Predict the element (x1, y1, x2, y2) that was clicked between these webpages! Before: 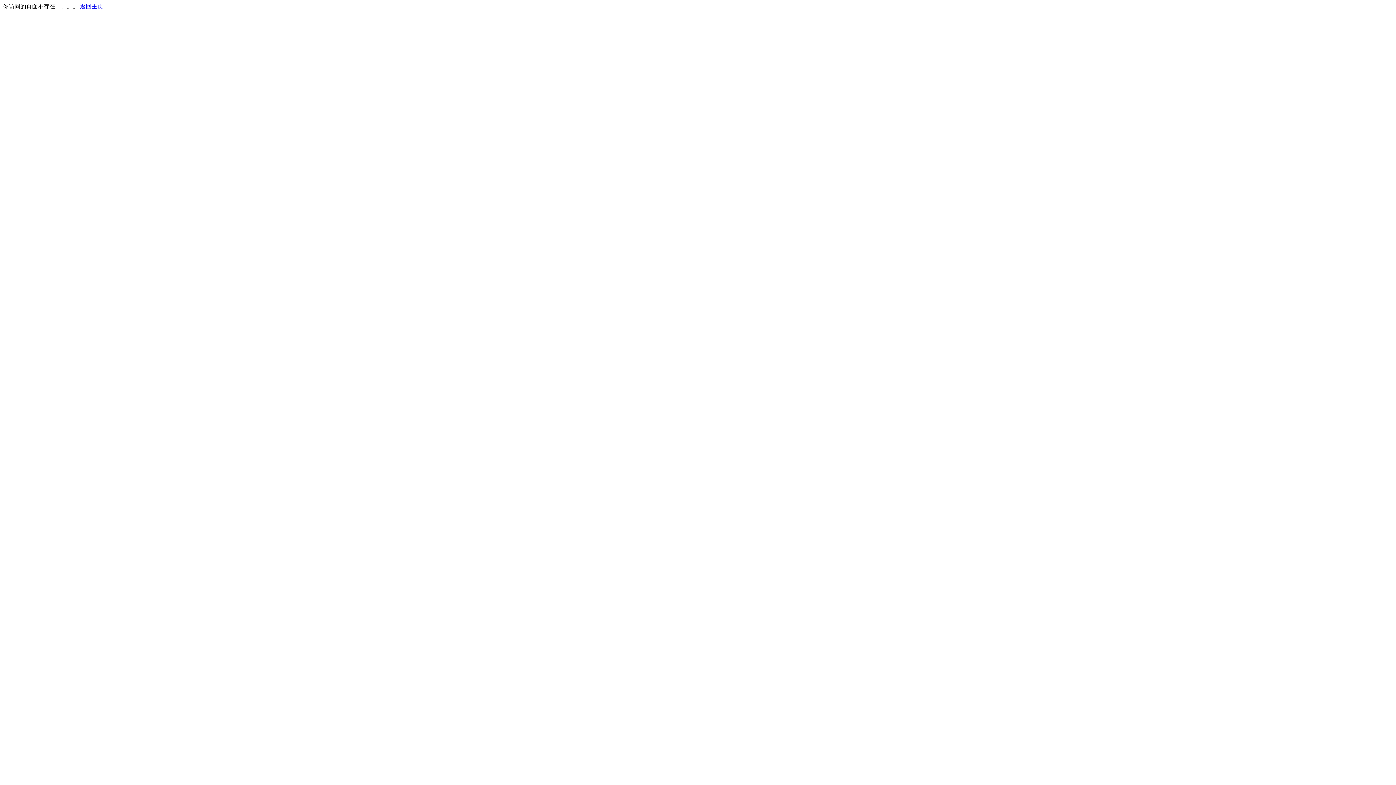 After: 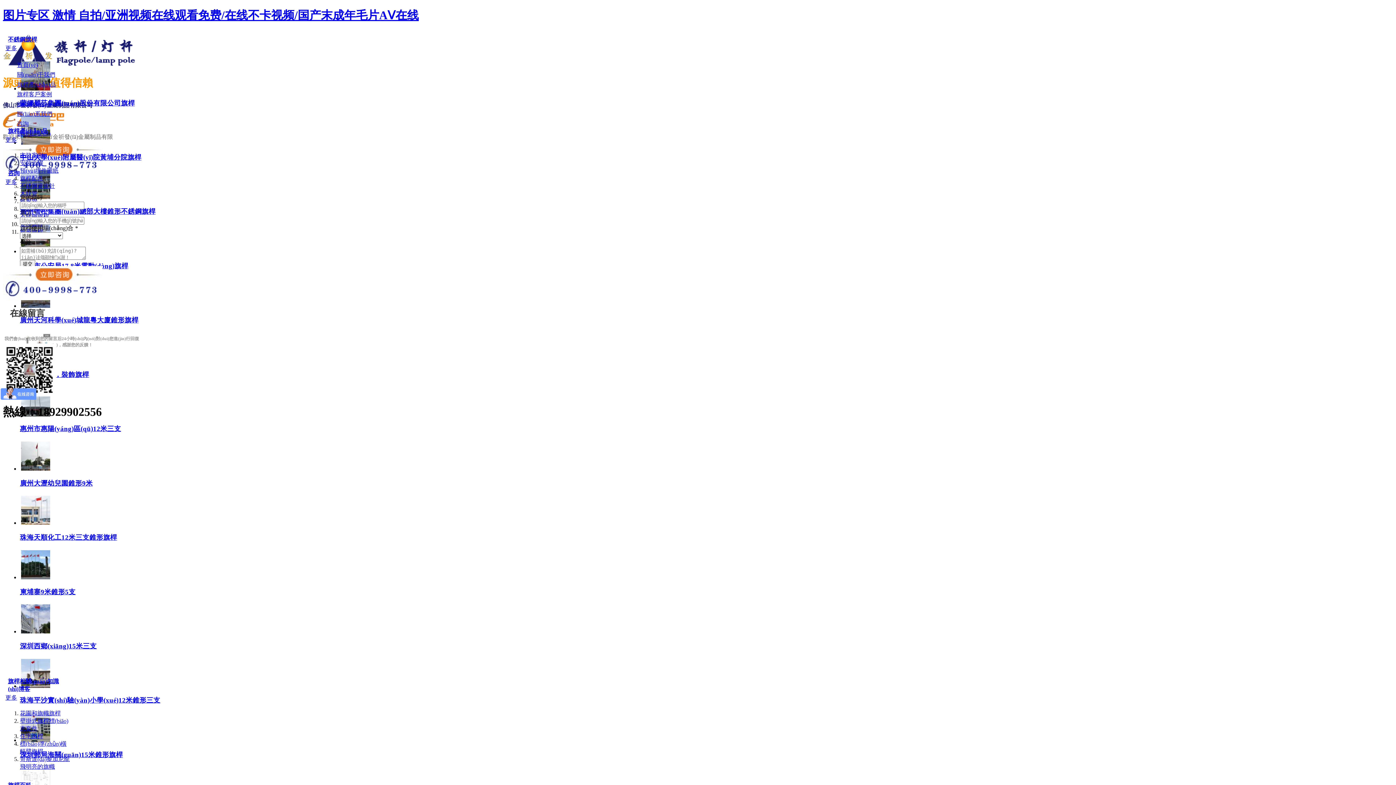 Action: label: 返回主页 bbox: (80, 3, 103, 9)